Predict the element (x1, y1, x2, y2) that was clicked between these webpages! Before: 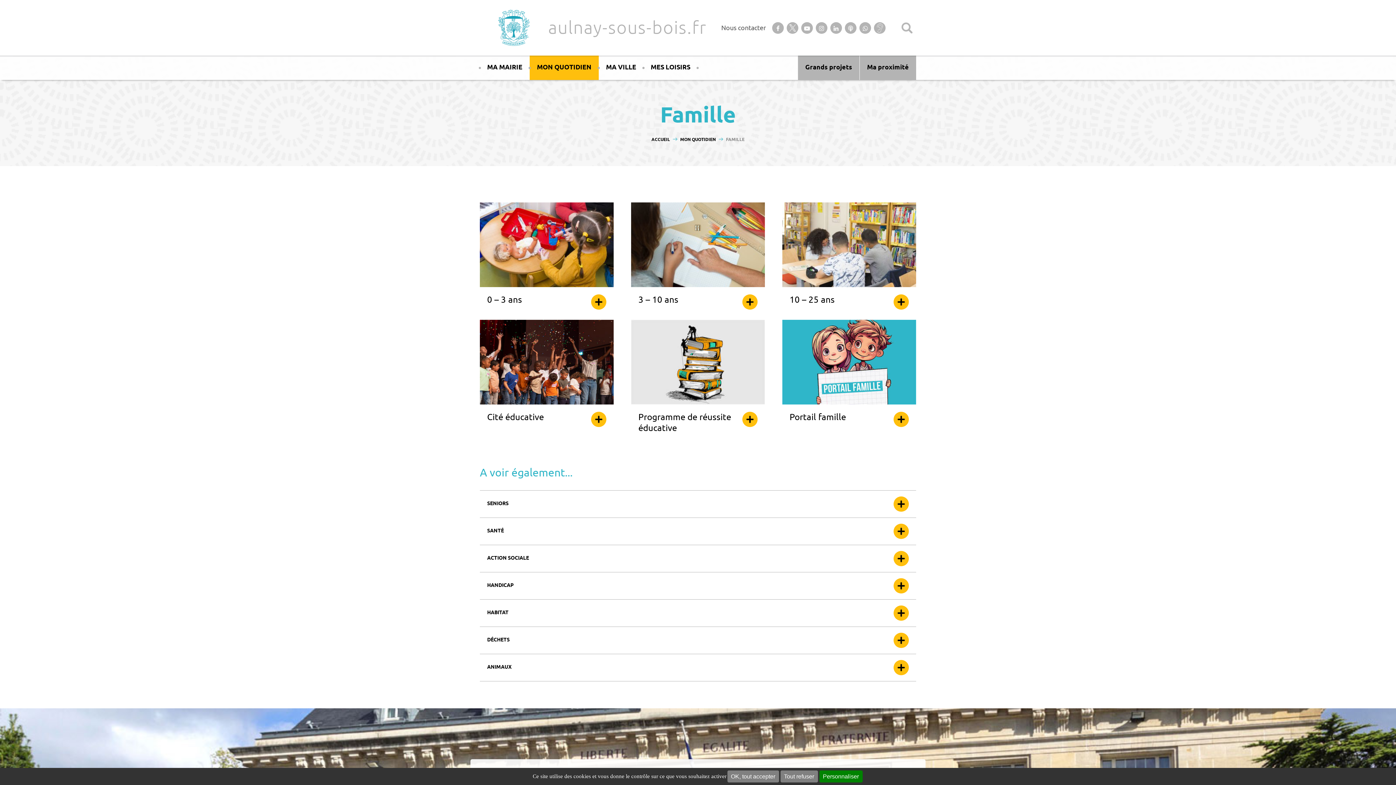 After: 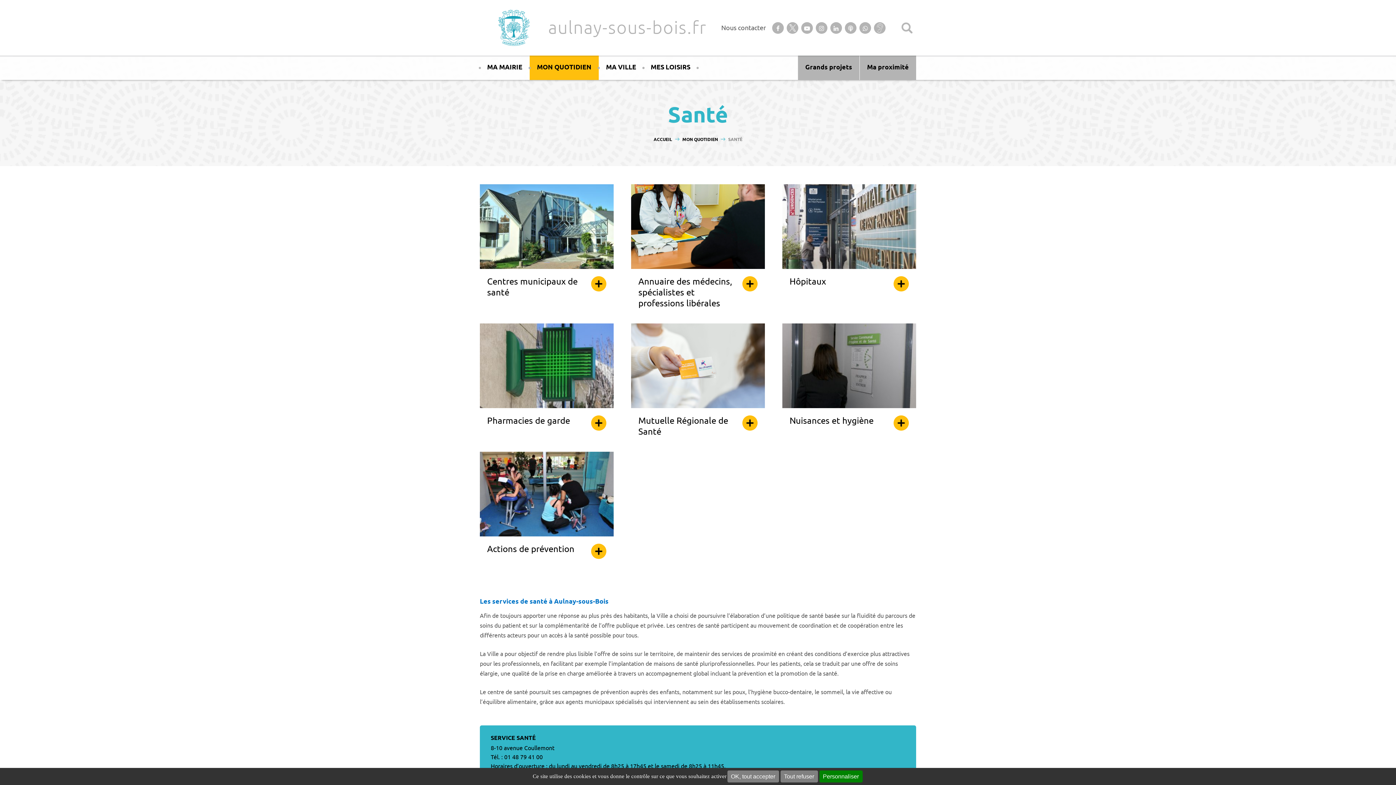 Action: bbox: (480, 518, 916, 545) label: SANTÉ